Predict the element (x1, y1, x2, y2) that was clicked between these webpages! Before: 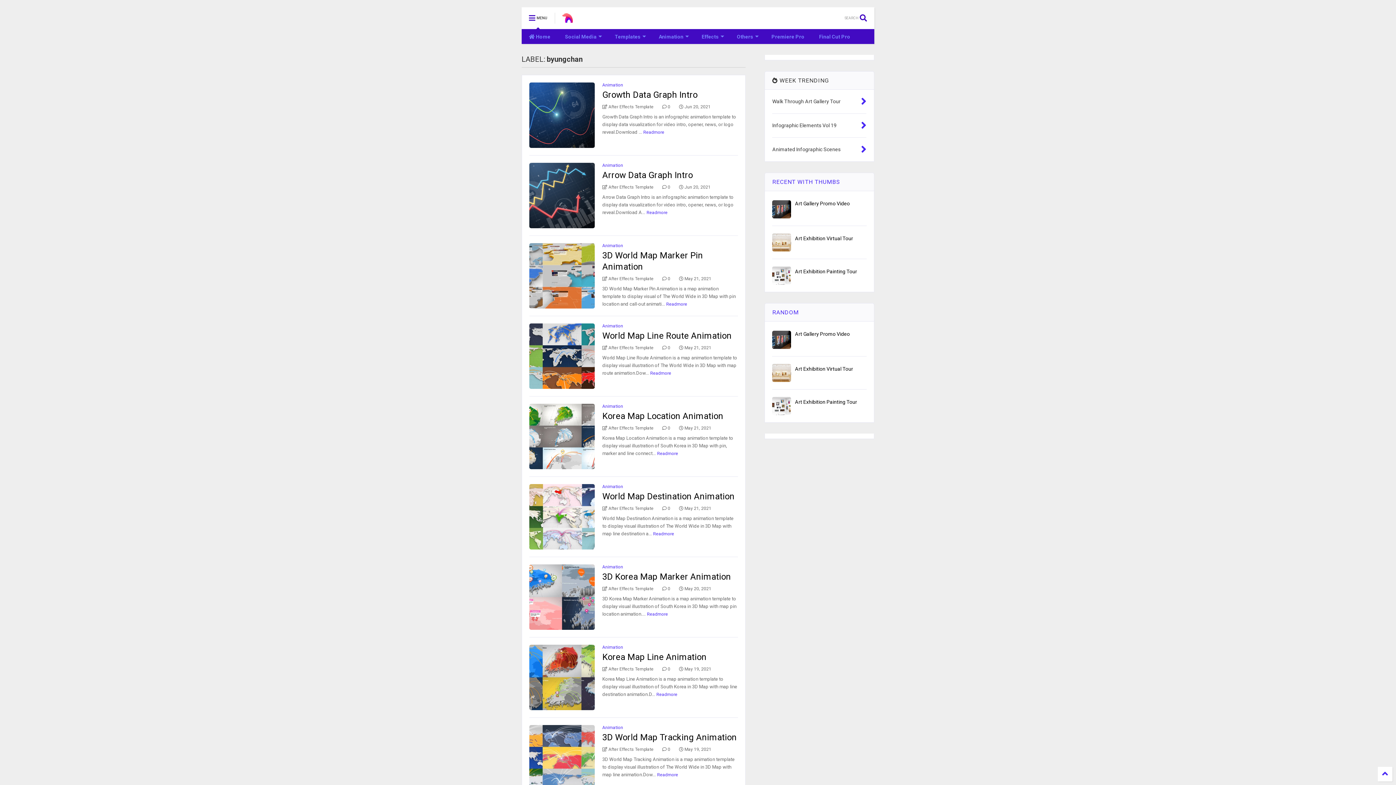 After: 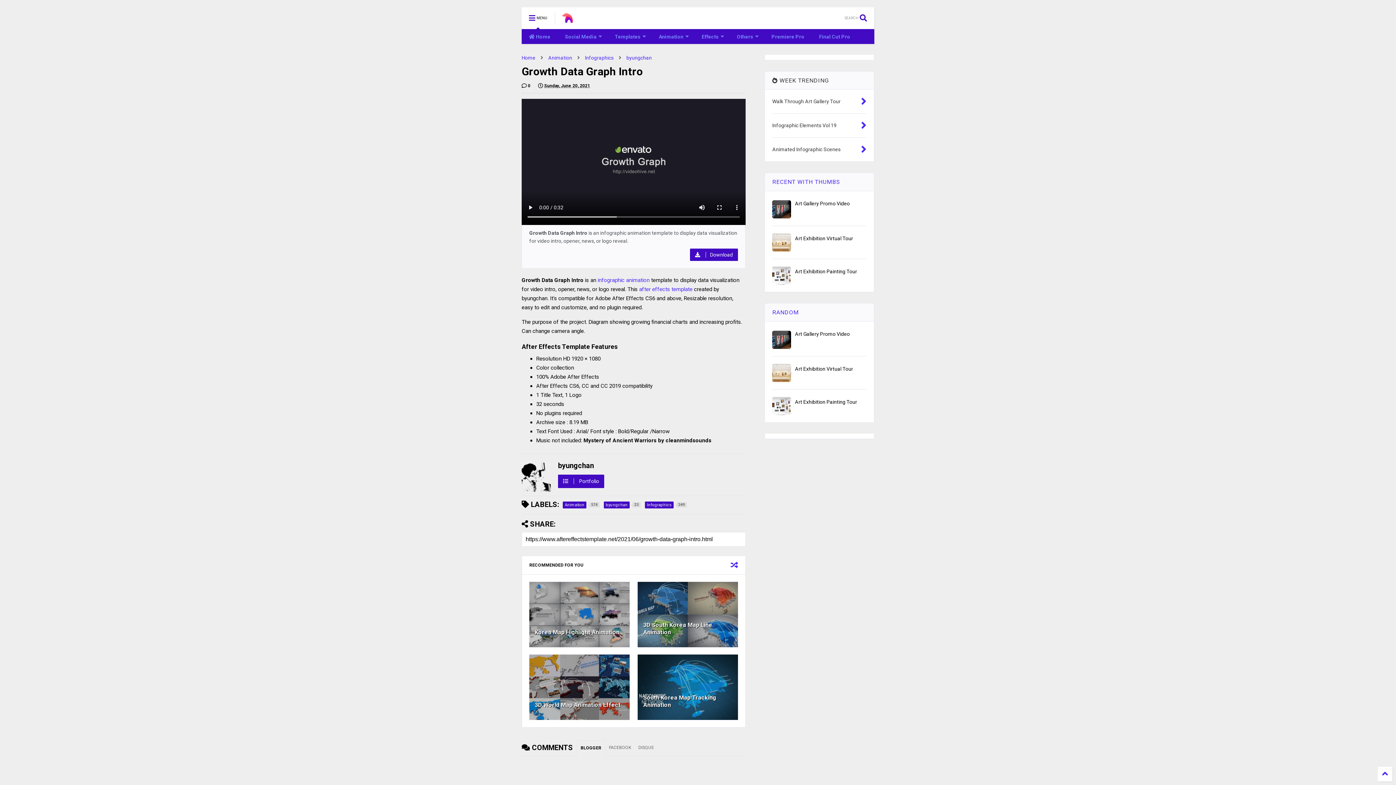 Action: label: Growth Data Graph Intro bbox: (602, 89, 697, 100)